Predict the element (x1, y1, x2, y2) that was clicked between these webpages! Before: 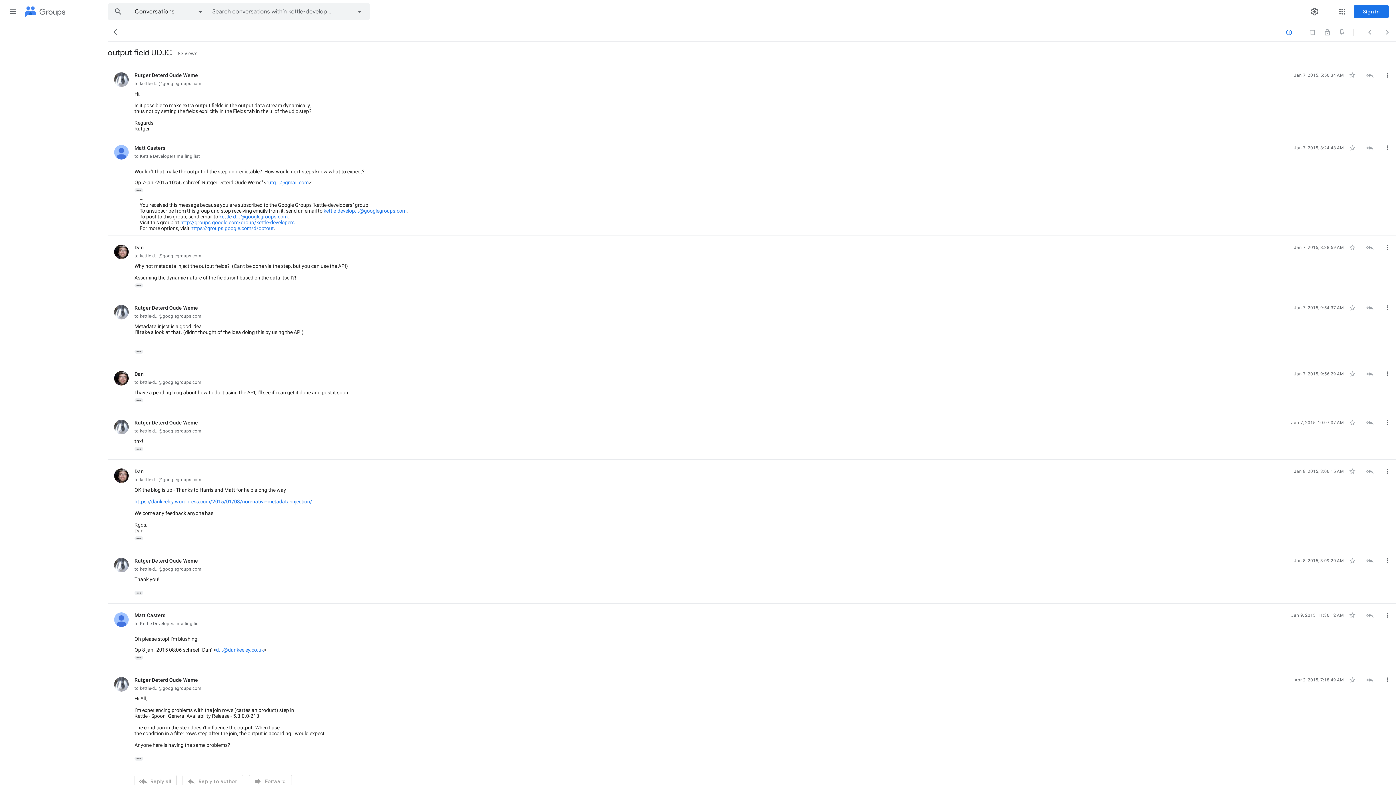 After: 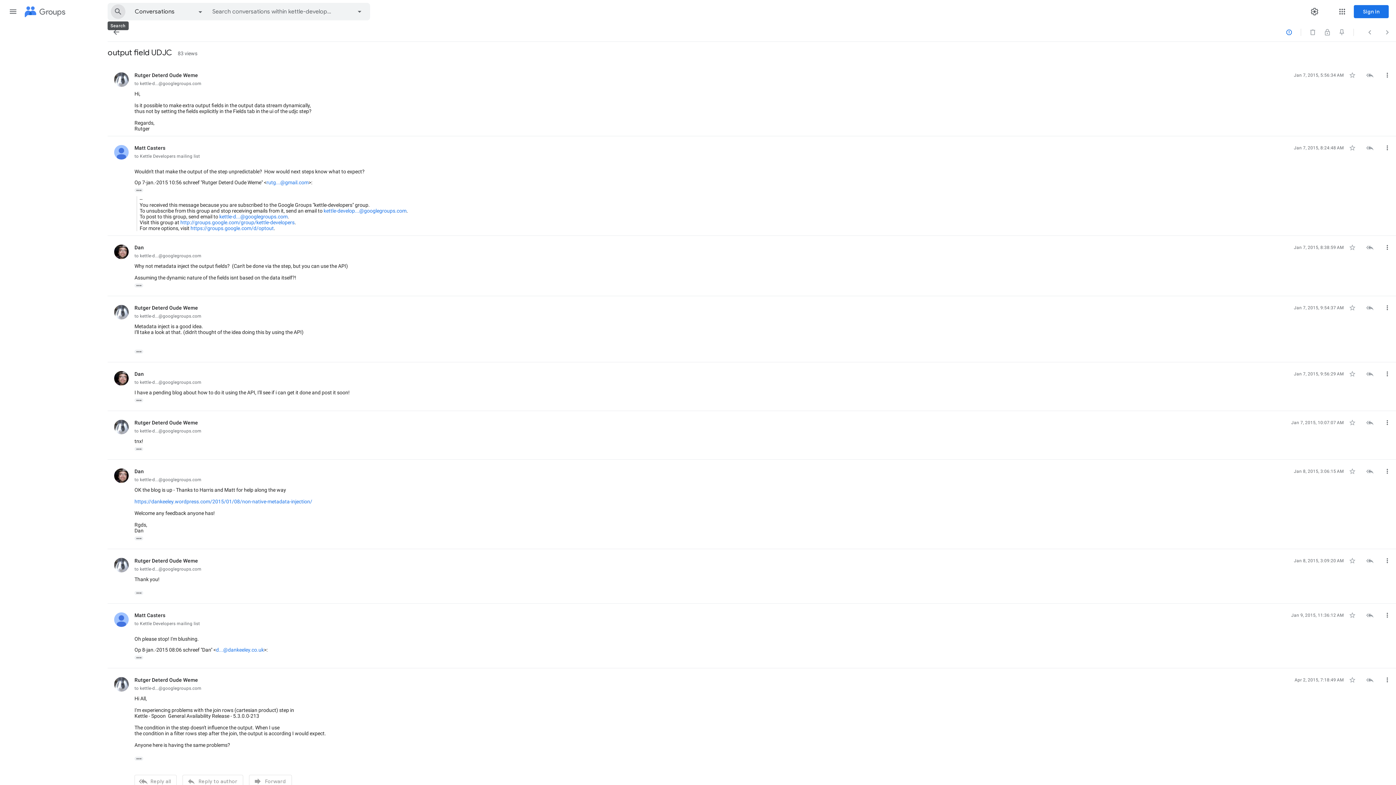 Action: bbox: (108, 3, 128, 20) label: Search